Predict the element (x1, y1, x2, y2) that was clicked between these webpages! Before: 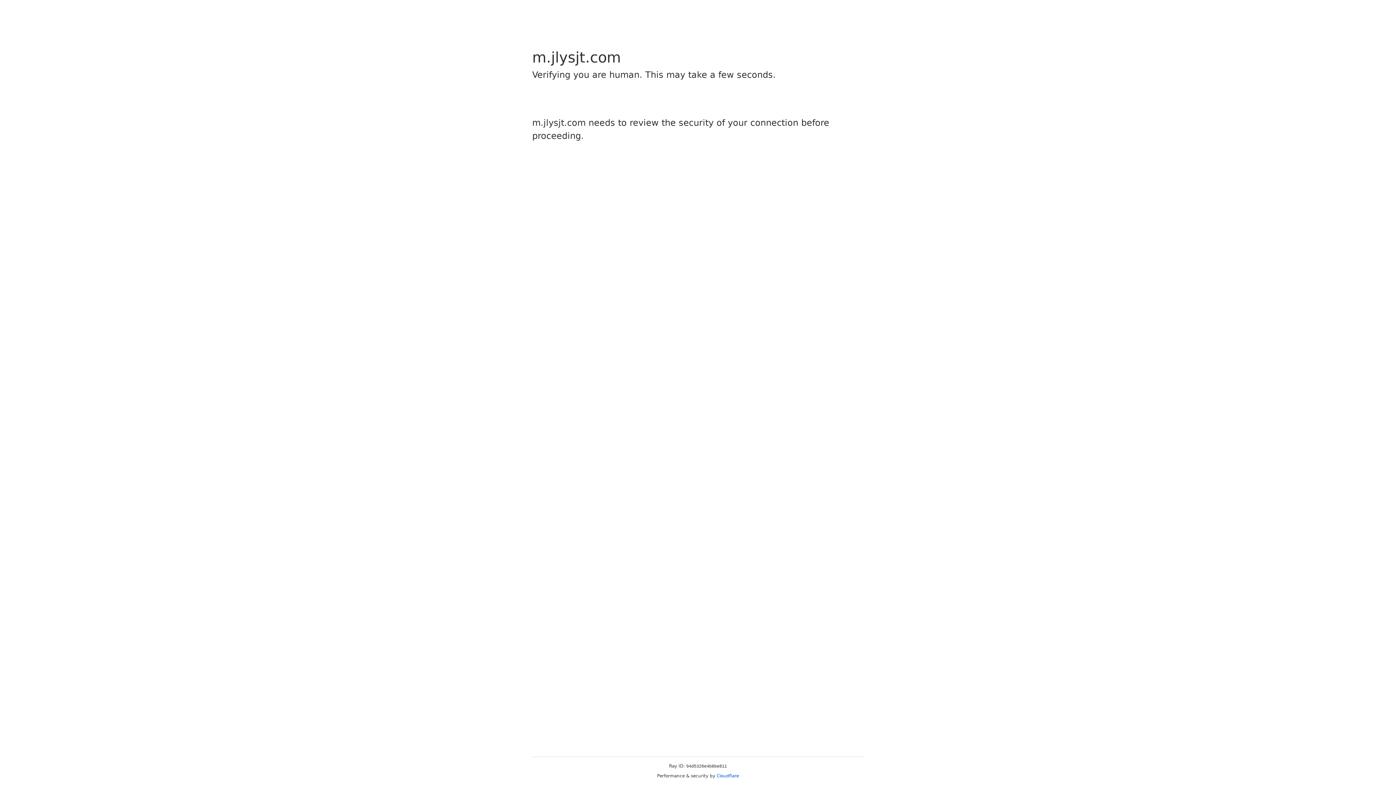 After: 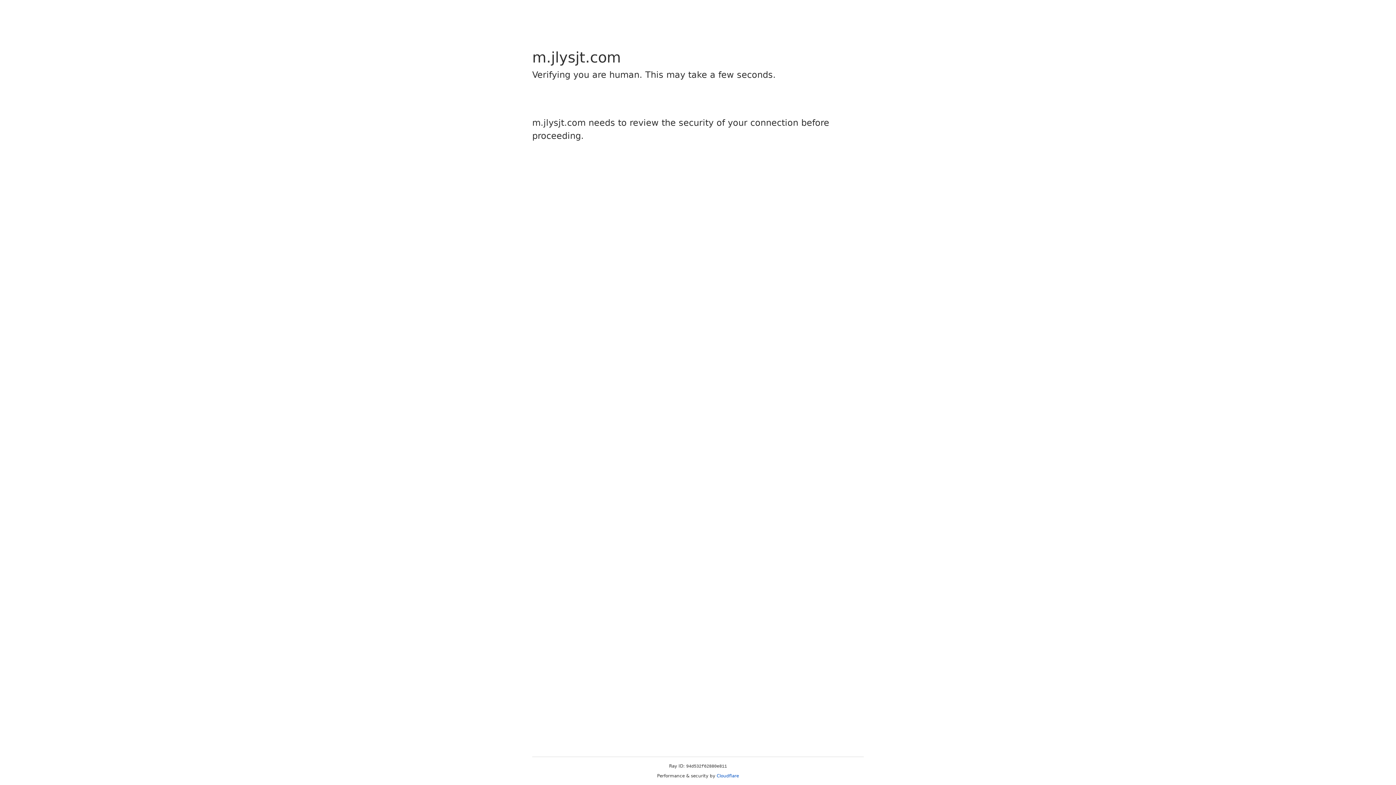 Action: bbox: (716, 773, 739, 778) label: Cloudflare